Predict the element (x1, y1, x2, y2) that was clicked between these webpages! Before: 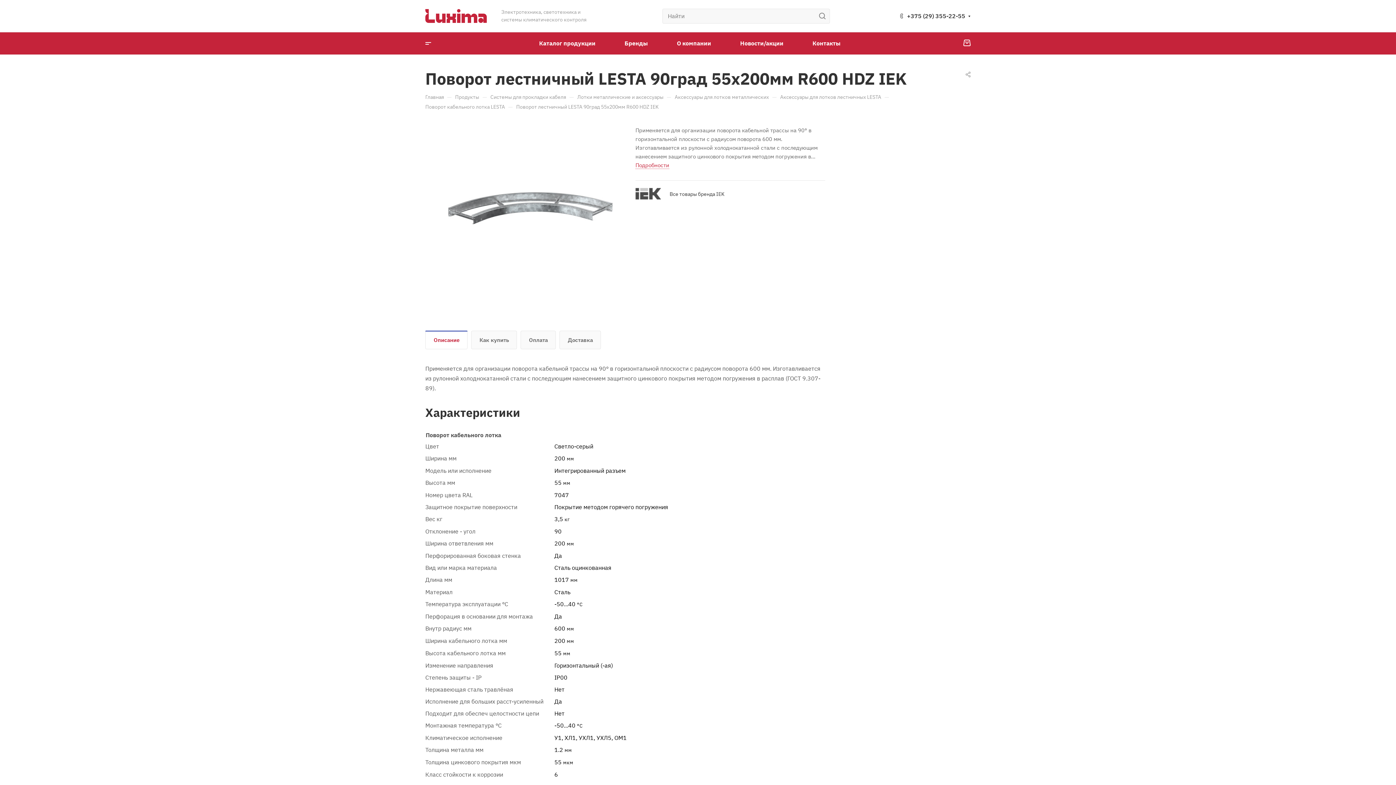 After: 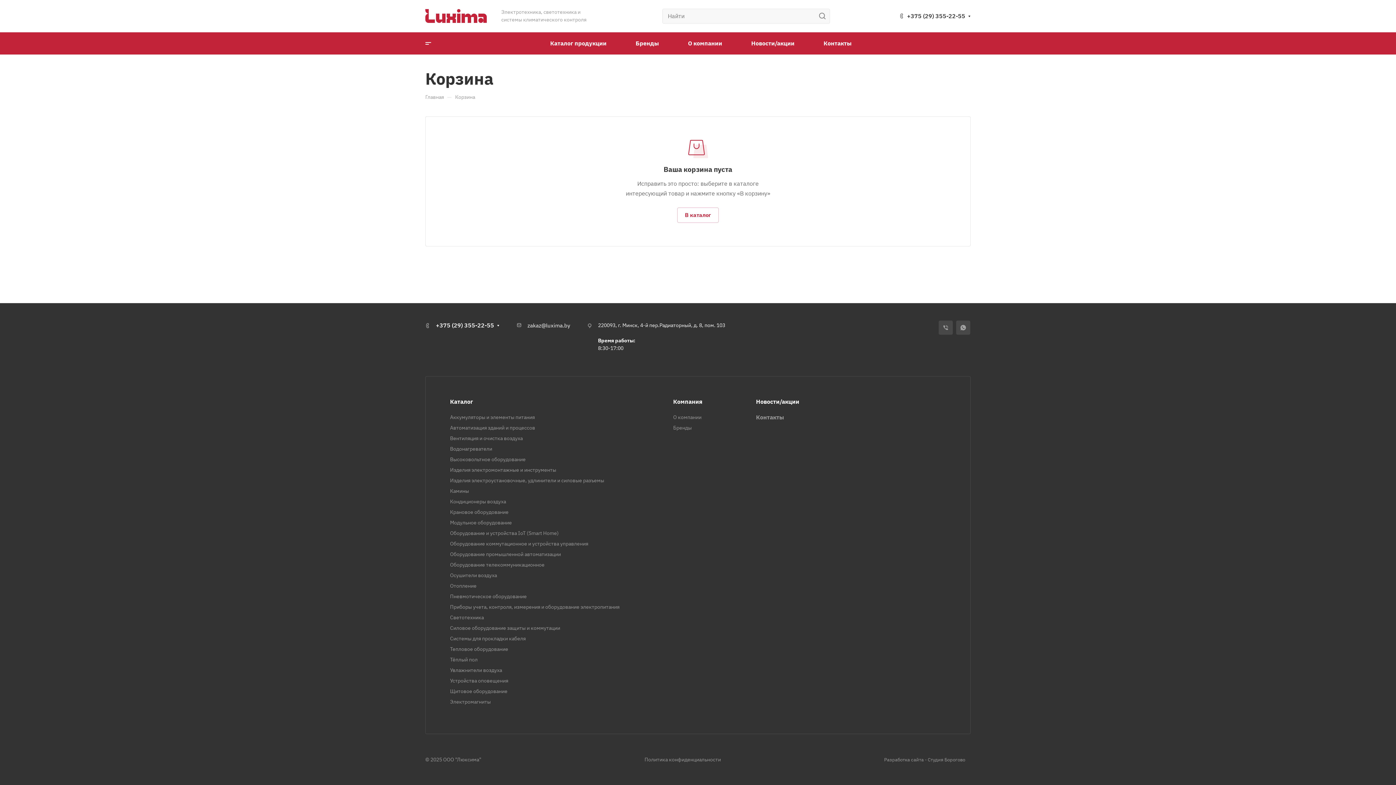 Action: bbox: (963, 39, 970, 46)